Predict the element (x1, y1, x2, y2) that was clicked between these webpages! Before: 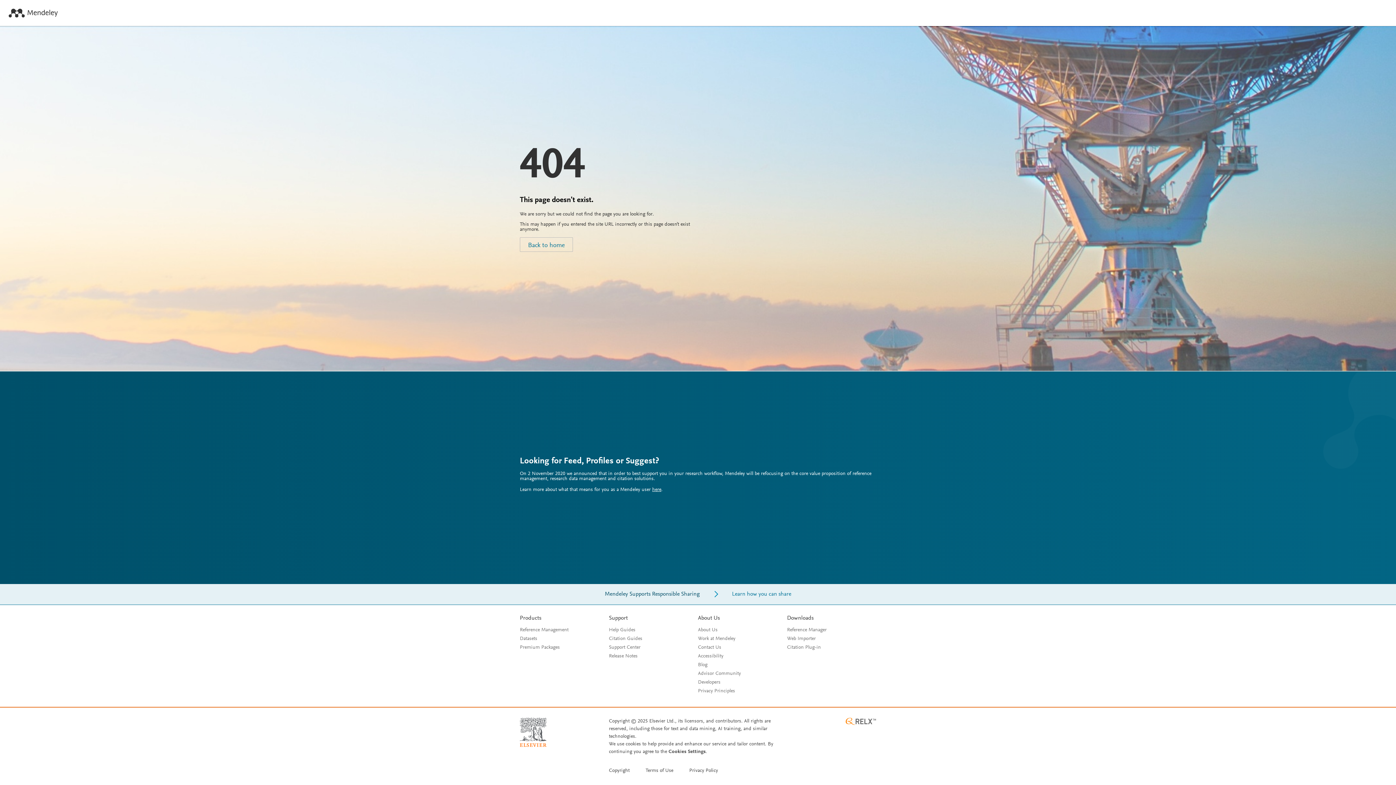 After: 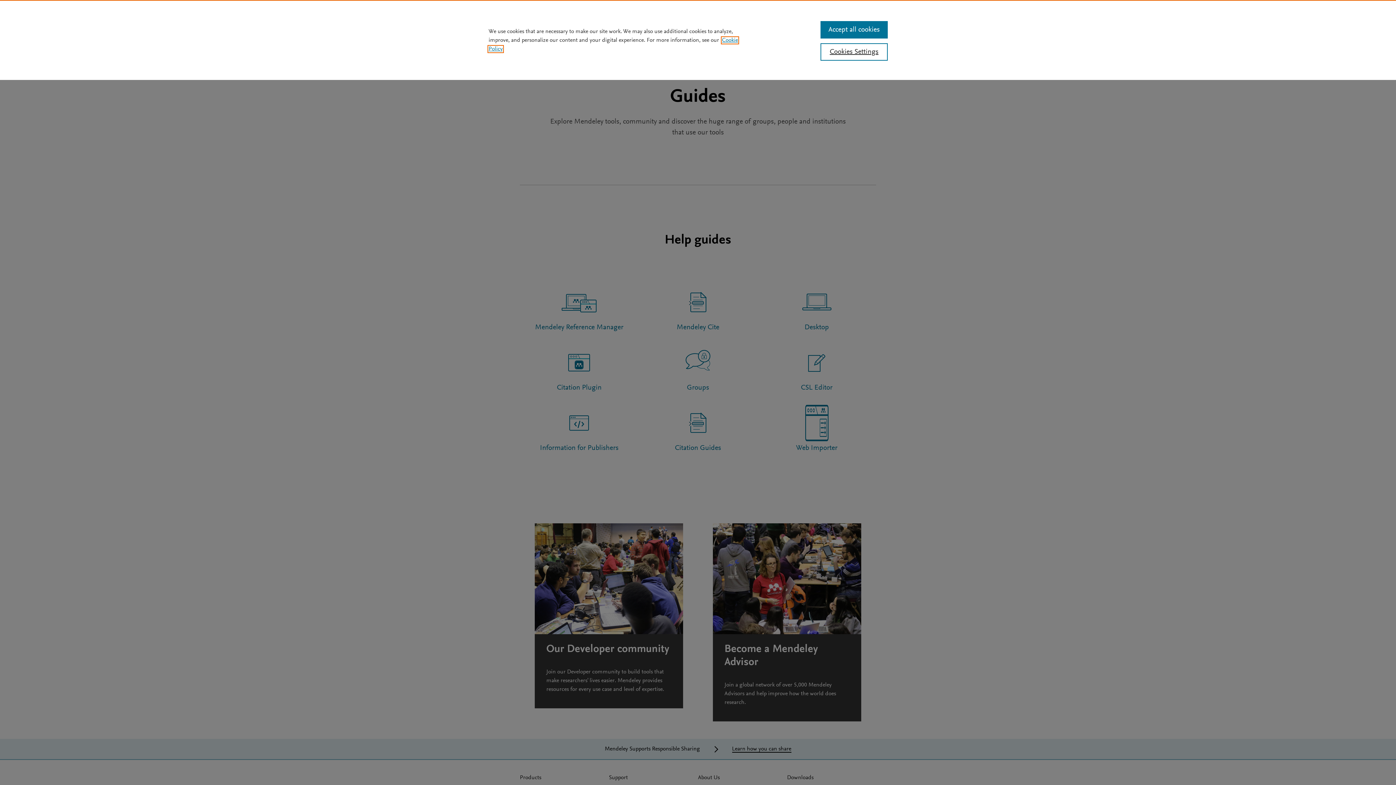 Action: label: Help Guides bbox: (609, 628, 635, 633)